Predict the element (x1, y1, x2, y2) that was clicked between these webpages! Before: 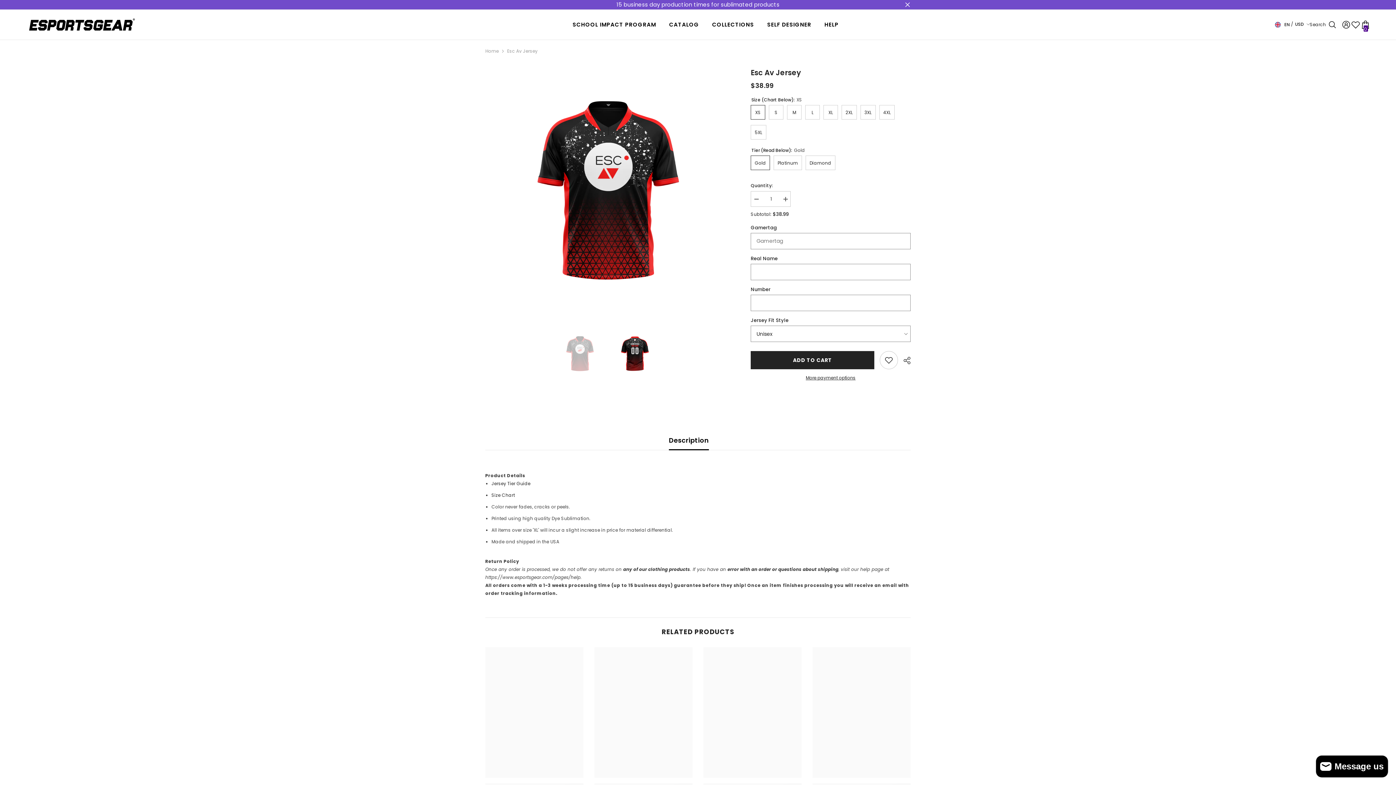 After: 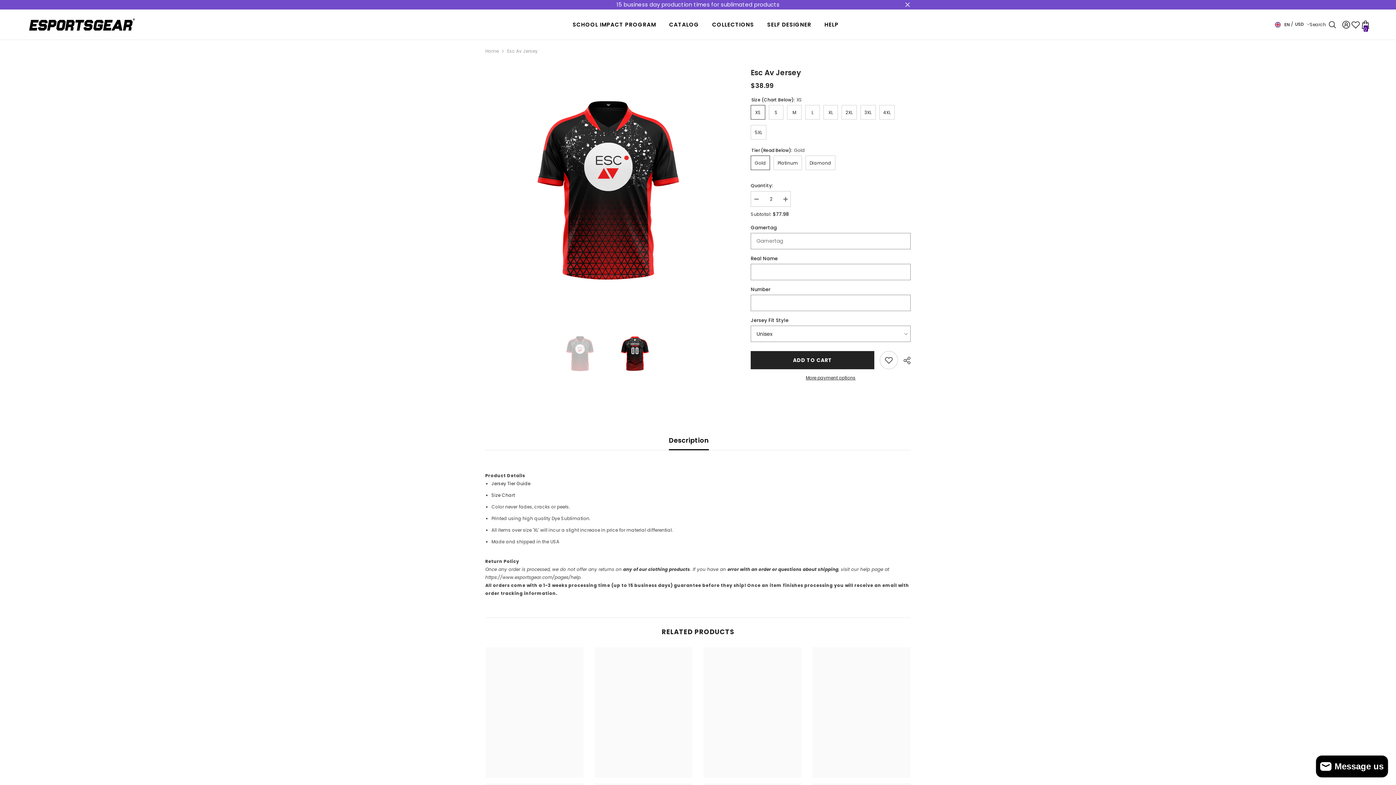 Action: bbox: (780, 191, 790, 207) label: Increase quantity for Esc Av Jersey